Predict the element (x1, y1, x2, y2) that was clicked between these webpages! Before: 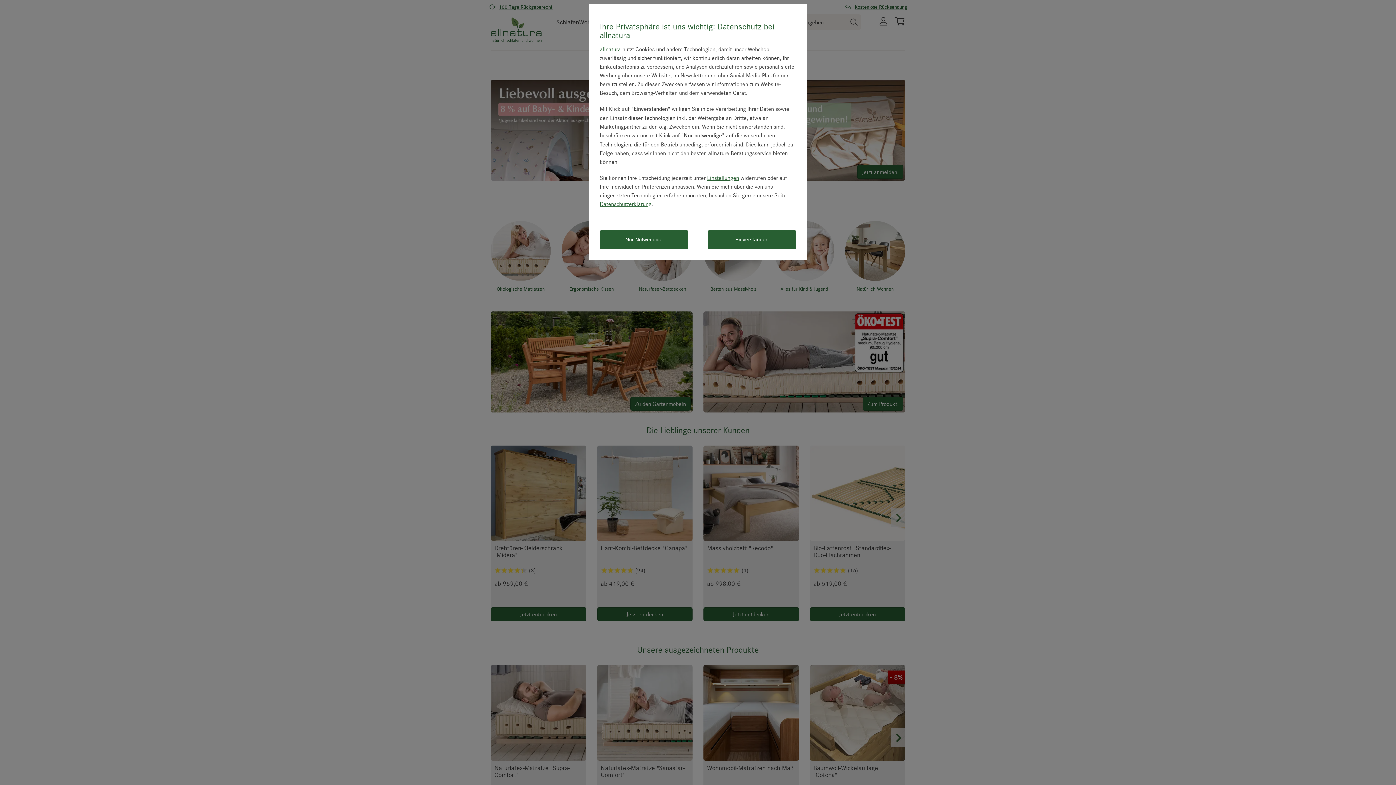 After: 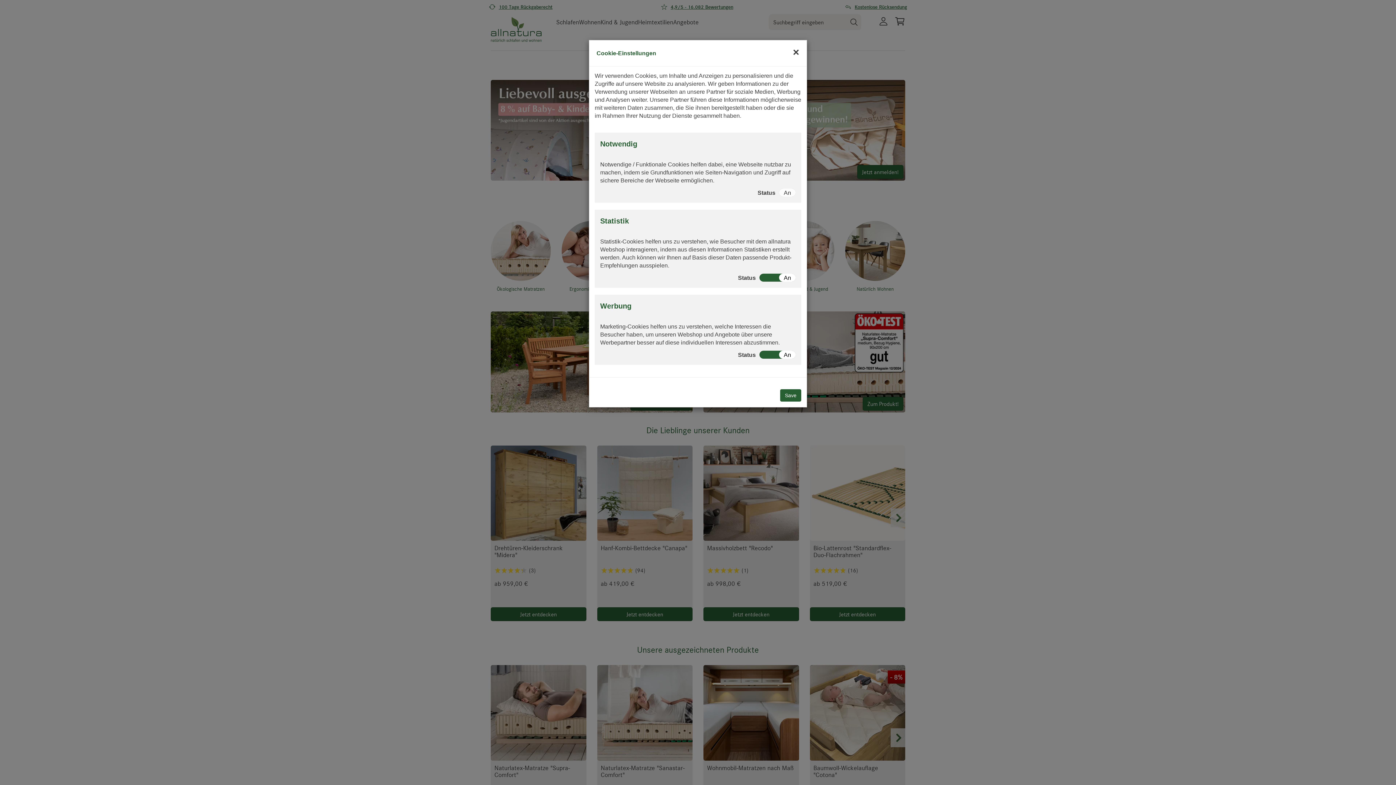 Action: bbox: (707, 174, 739, 181) label: Einstellungen